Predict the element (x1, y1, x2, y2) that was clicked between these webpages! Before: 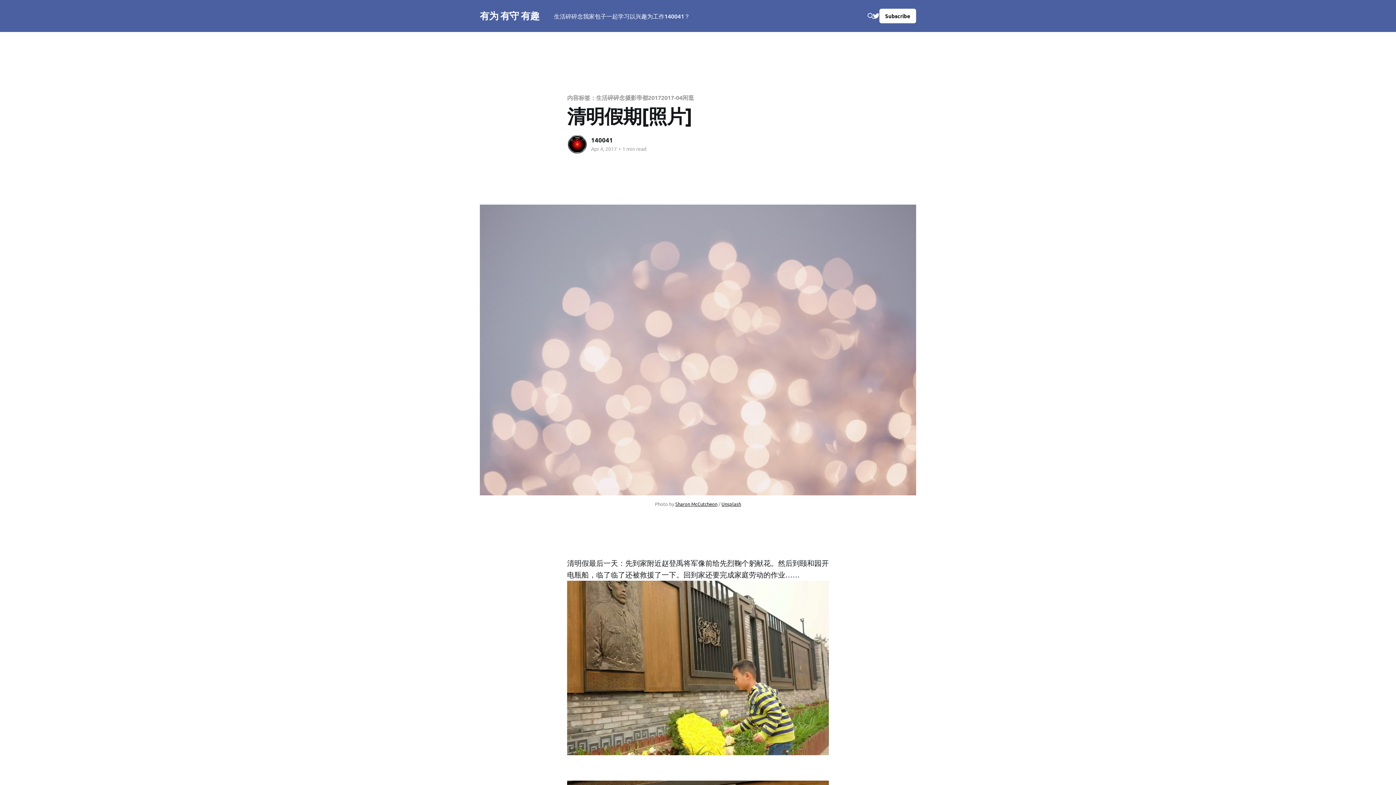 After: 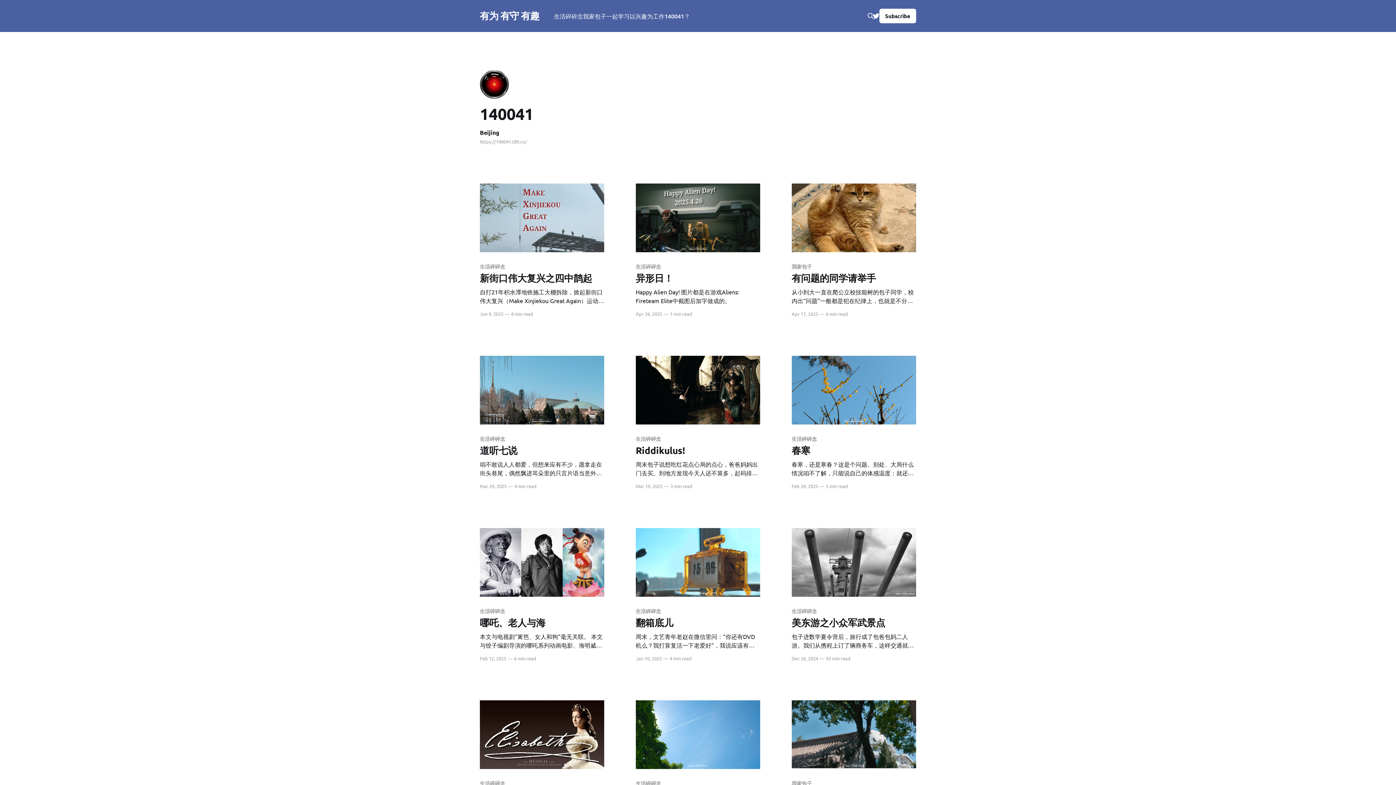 Action: bbox: (567, 134, 587, 154)